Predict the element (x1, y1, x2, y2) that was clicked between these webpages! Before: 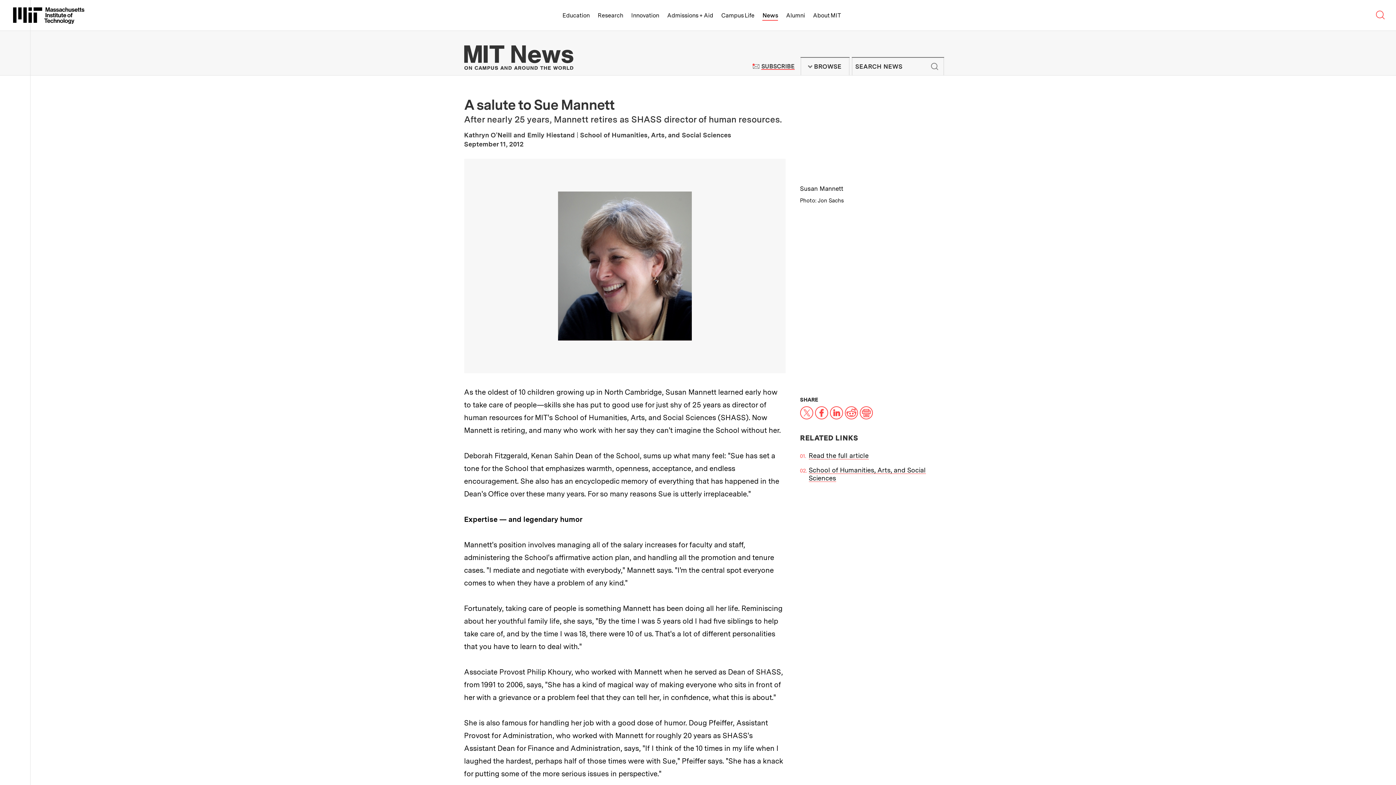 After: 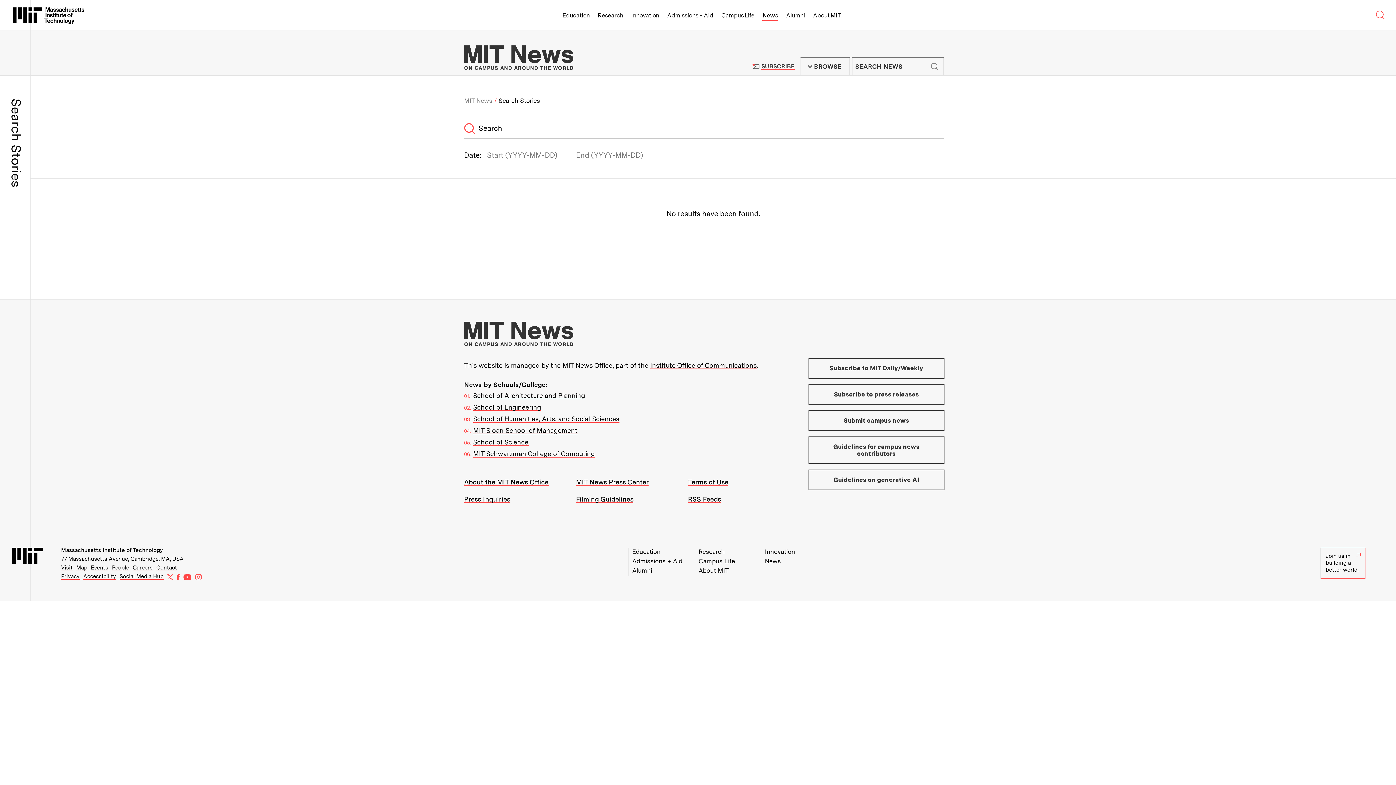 Action: label: Submit bbox: (926, 57, 943, 75)